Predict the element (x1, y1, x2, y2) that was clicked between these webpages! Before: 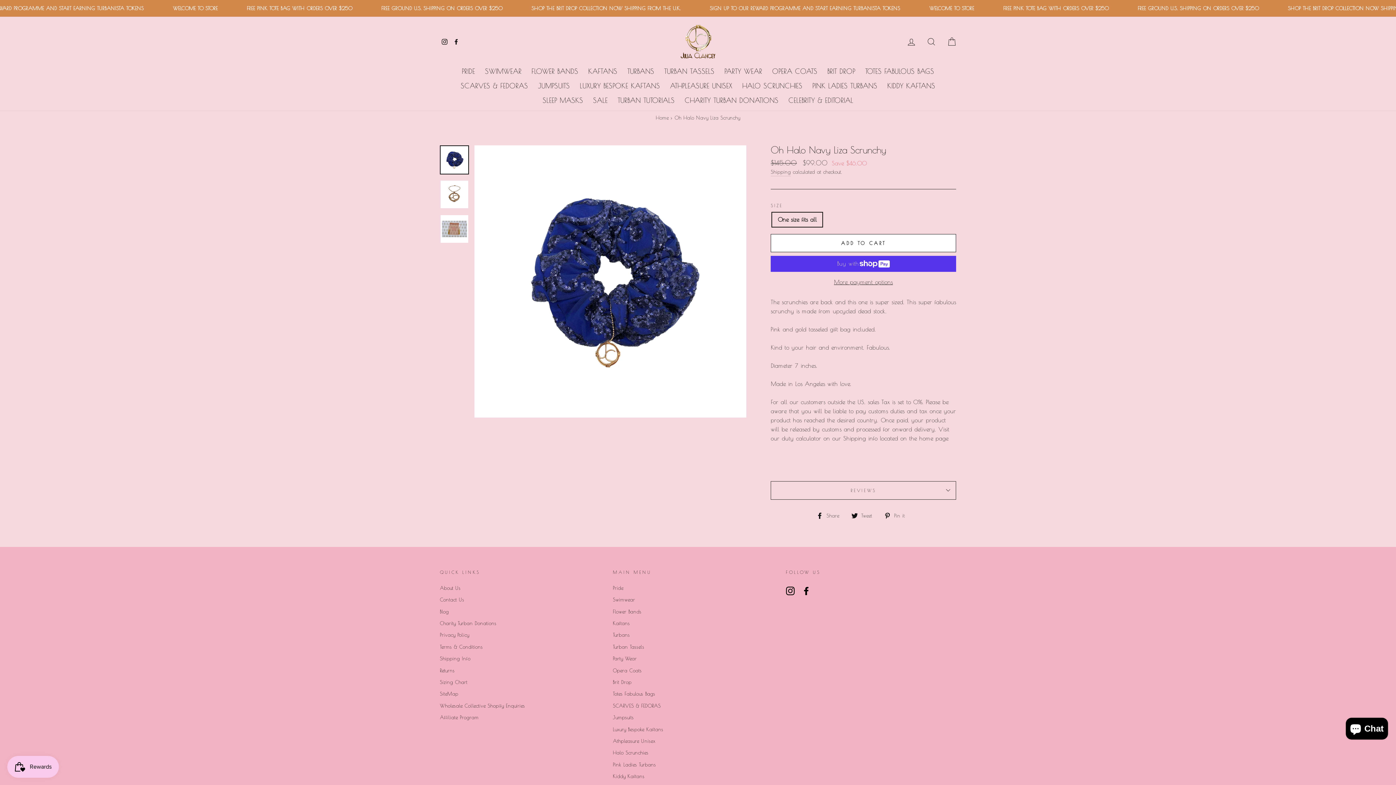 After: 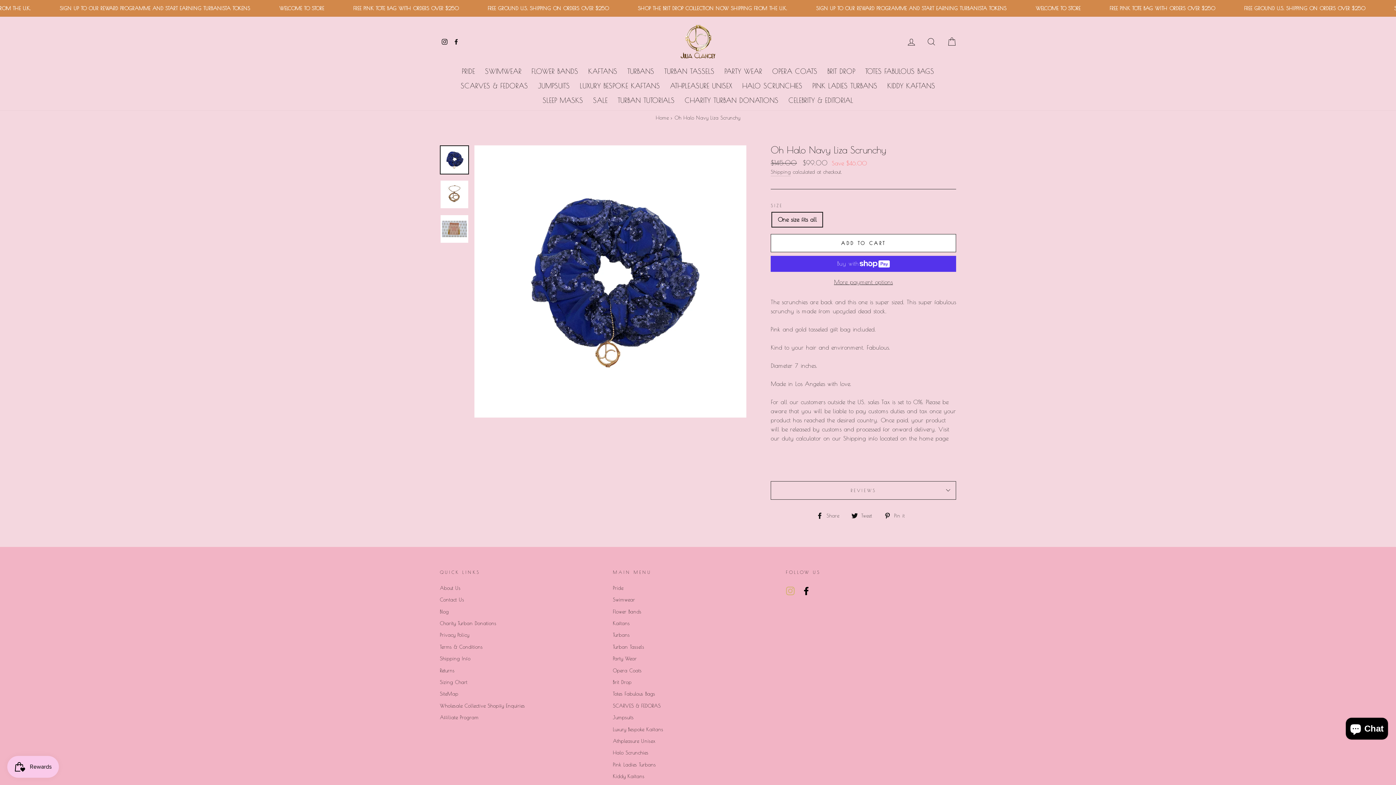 Action: label: Instagram bbox: (786, 586, 794, 595)